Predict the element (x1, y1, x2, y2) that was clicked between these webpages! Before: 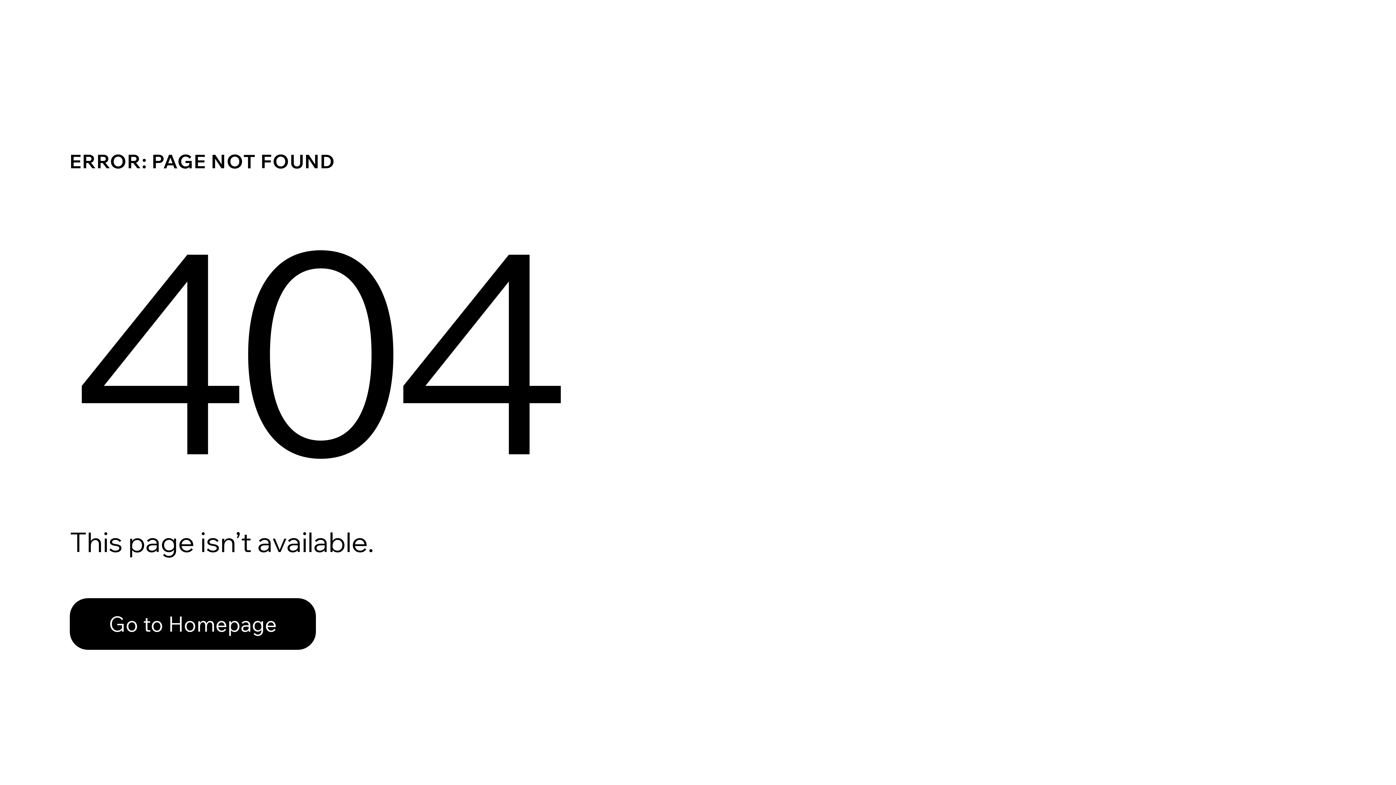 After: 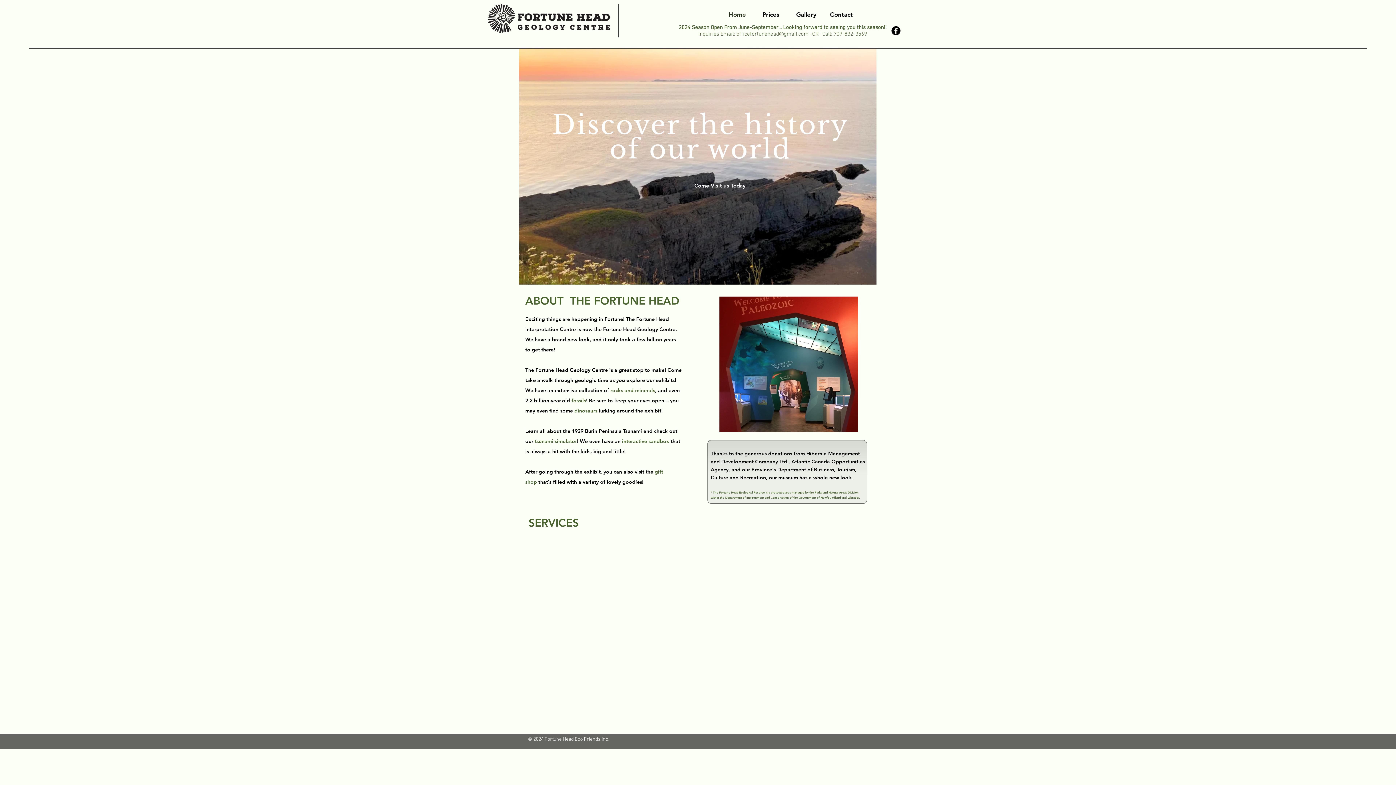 Action: bbox: (69, 582, 768, 659) label: Go to Homepage